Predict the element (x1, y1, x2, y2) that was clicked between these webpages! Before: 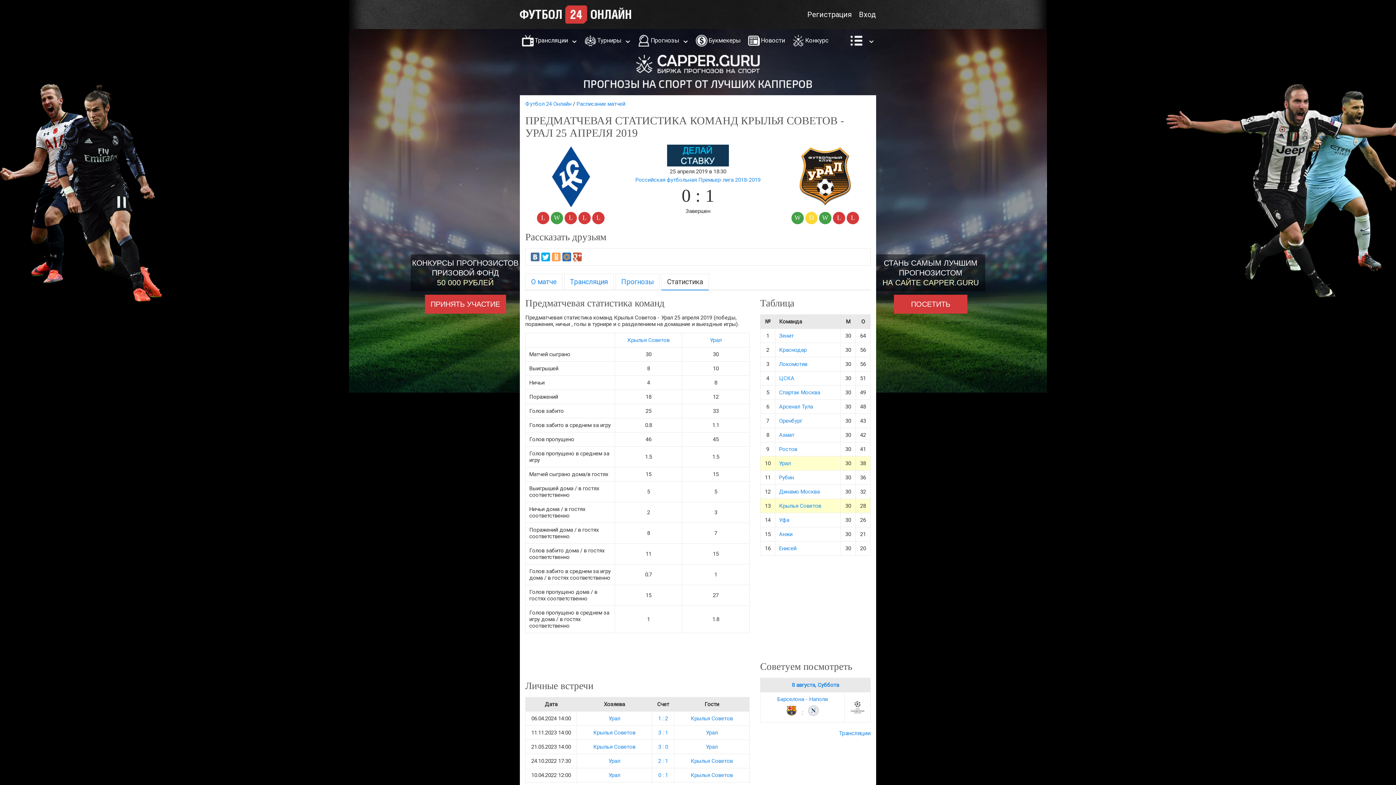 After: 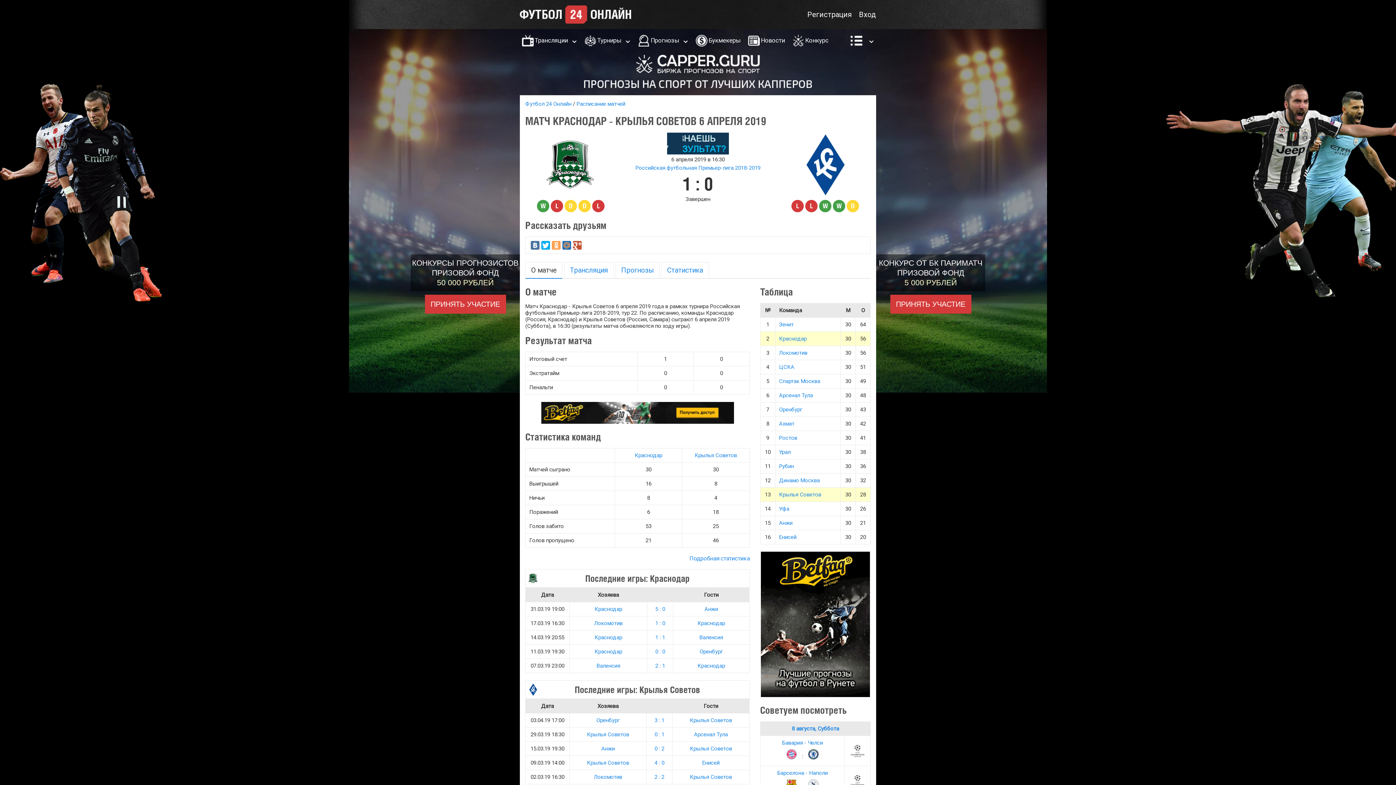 Action: label: L bbox: (564, 214, 577, 221)